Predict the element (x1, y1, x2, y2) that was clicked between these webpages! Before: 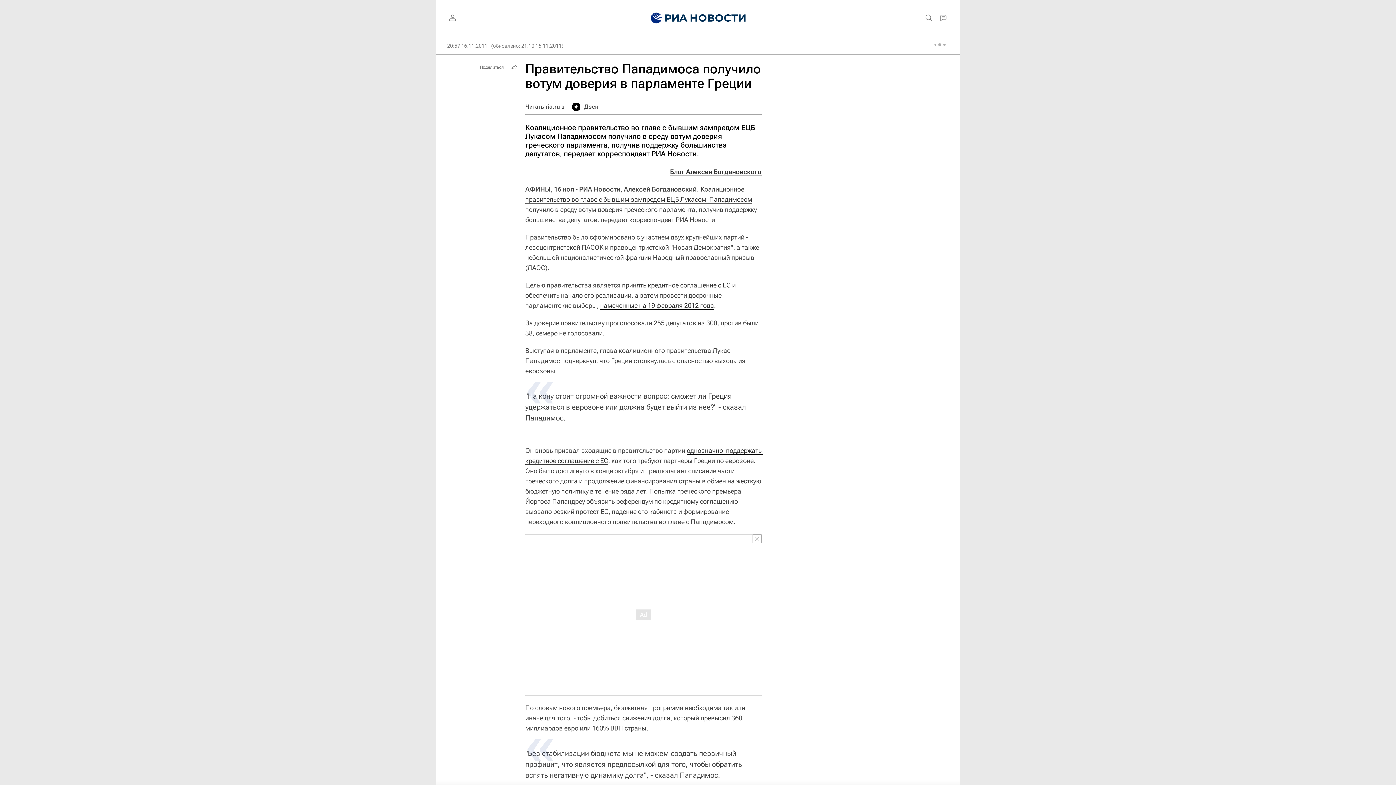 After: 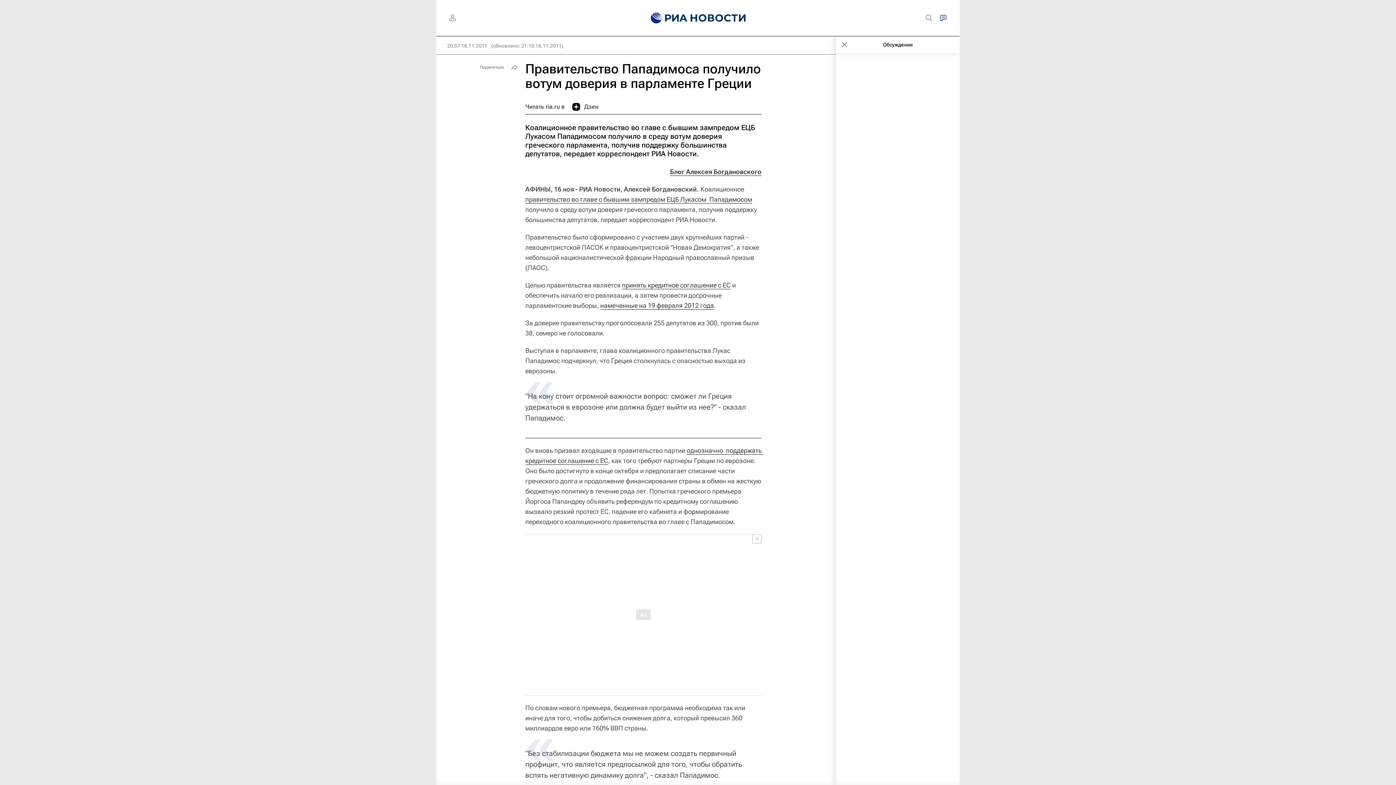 Action: bbox: (936, 10, 950, 25)